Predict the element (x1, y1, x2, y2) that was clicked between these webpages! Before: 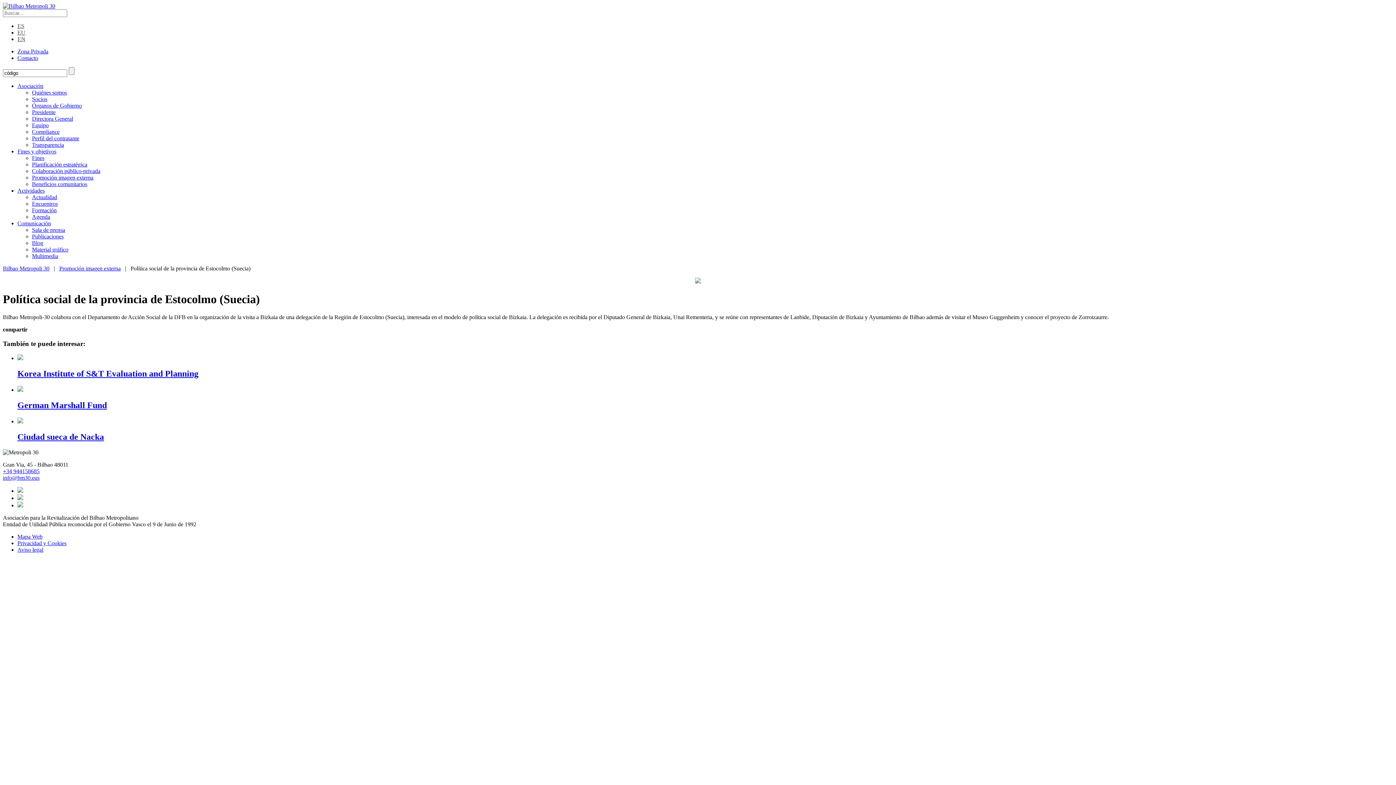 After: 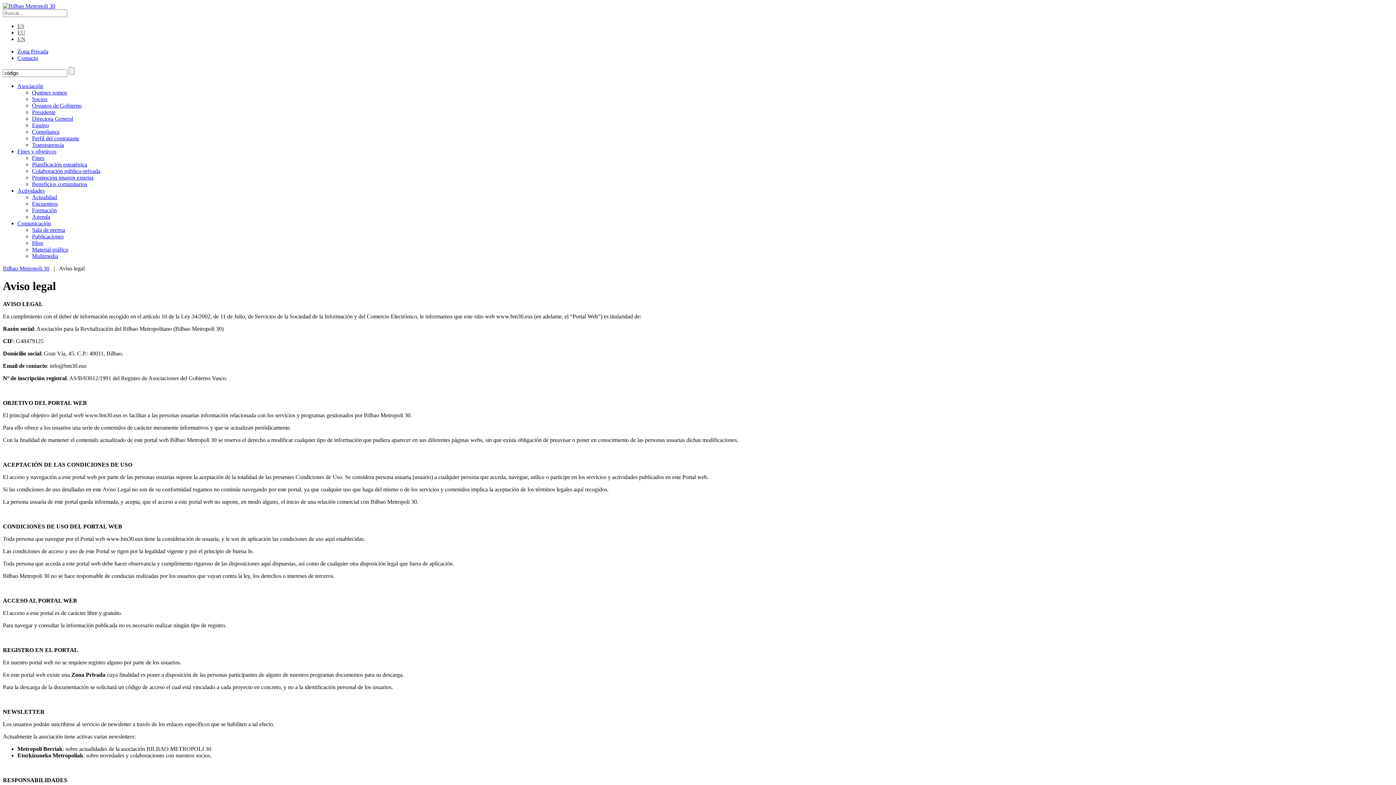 Action: label: Aviso legal bbox: (17, 546, 43, 553)